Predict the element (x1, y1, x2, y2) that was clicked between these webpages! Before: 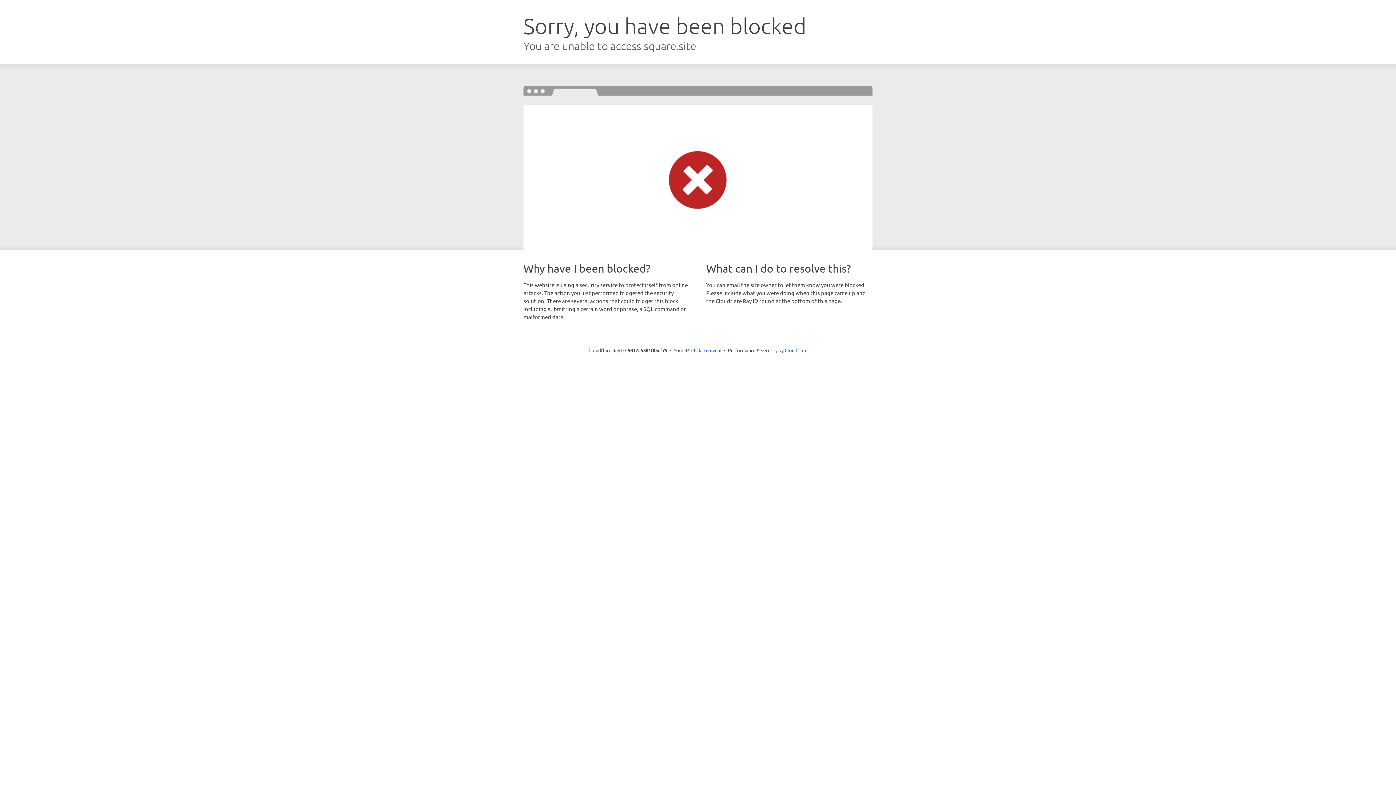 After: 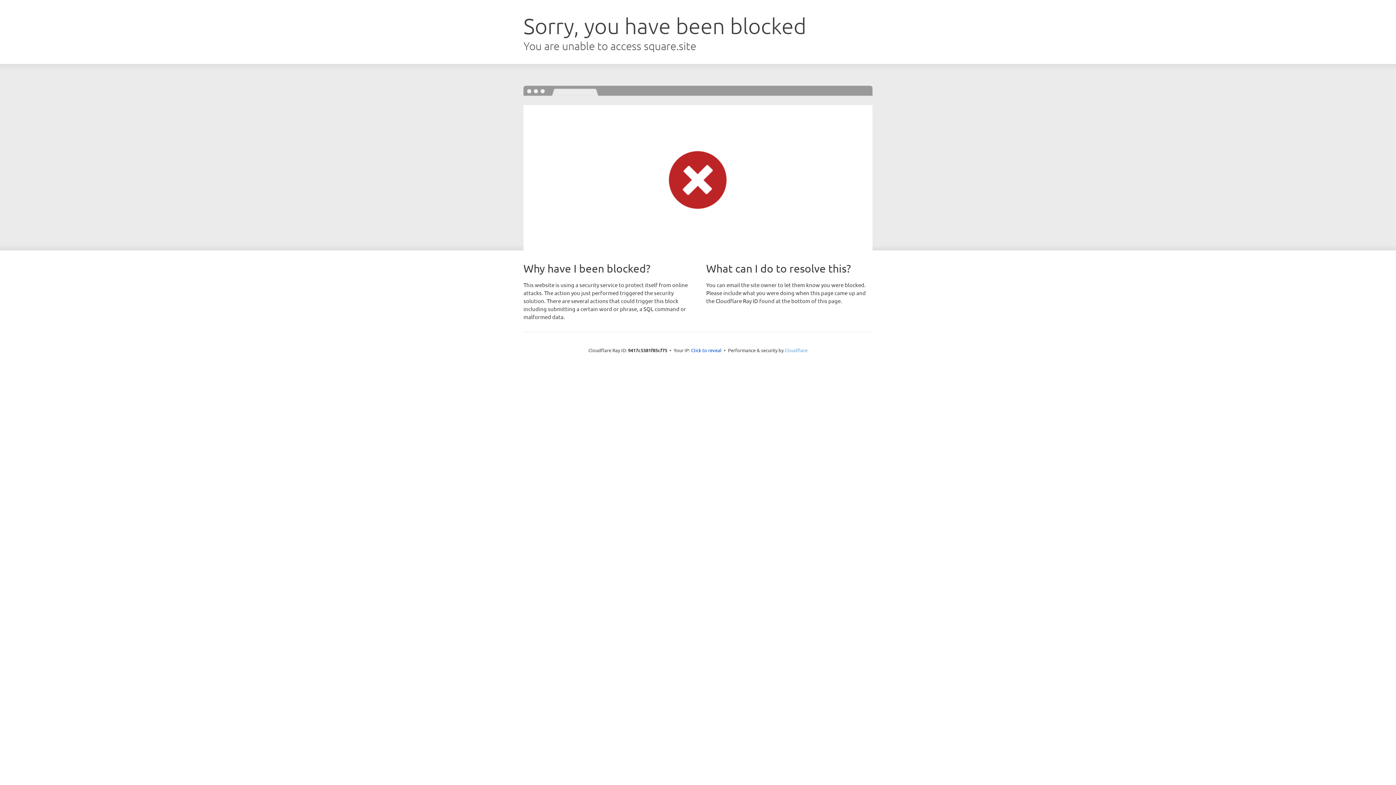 Action: bbox: (784, 347, 807, 353) label: Cloudflare